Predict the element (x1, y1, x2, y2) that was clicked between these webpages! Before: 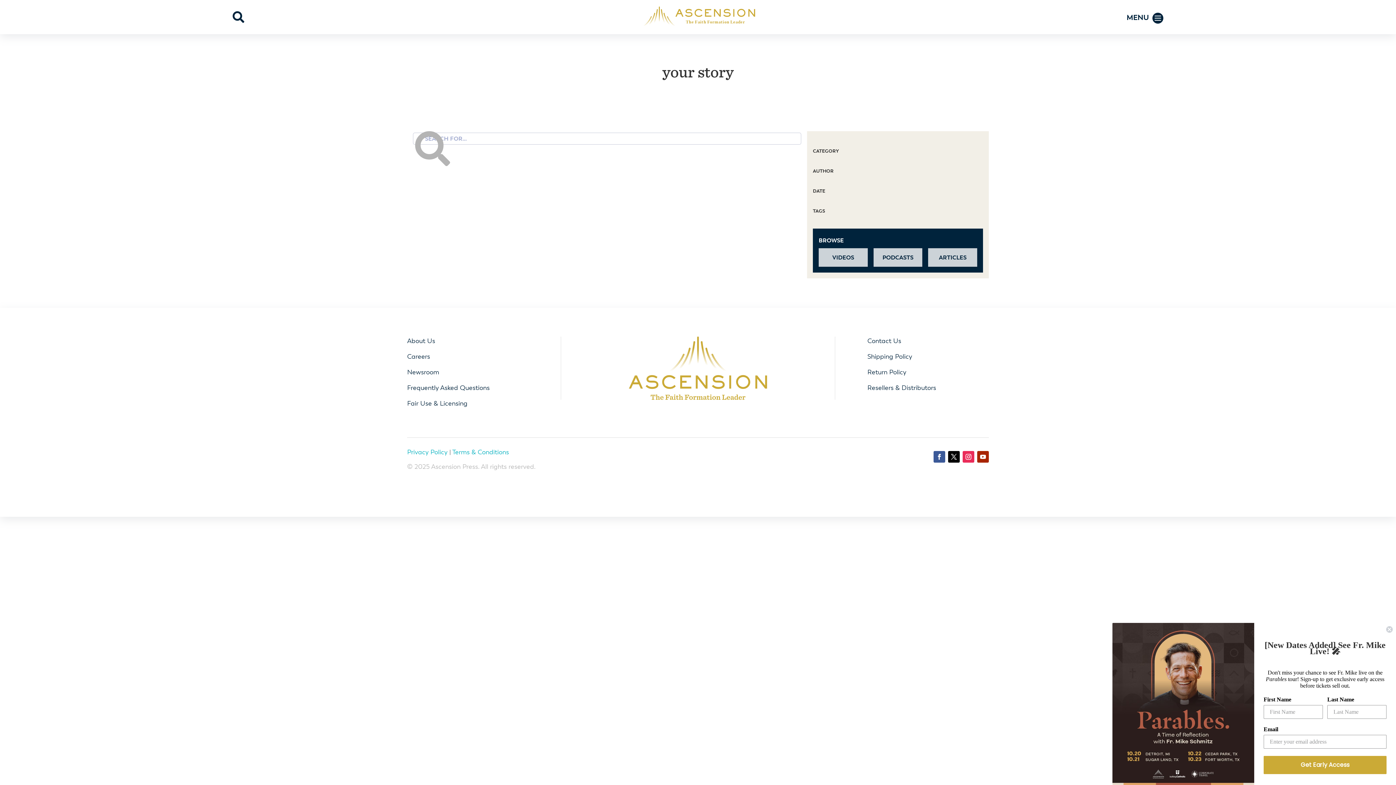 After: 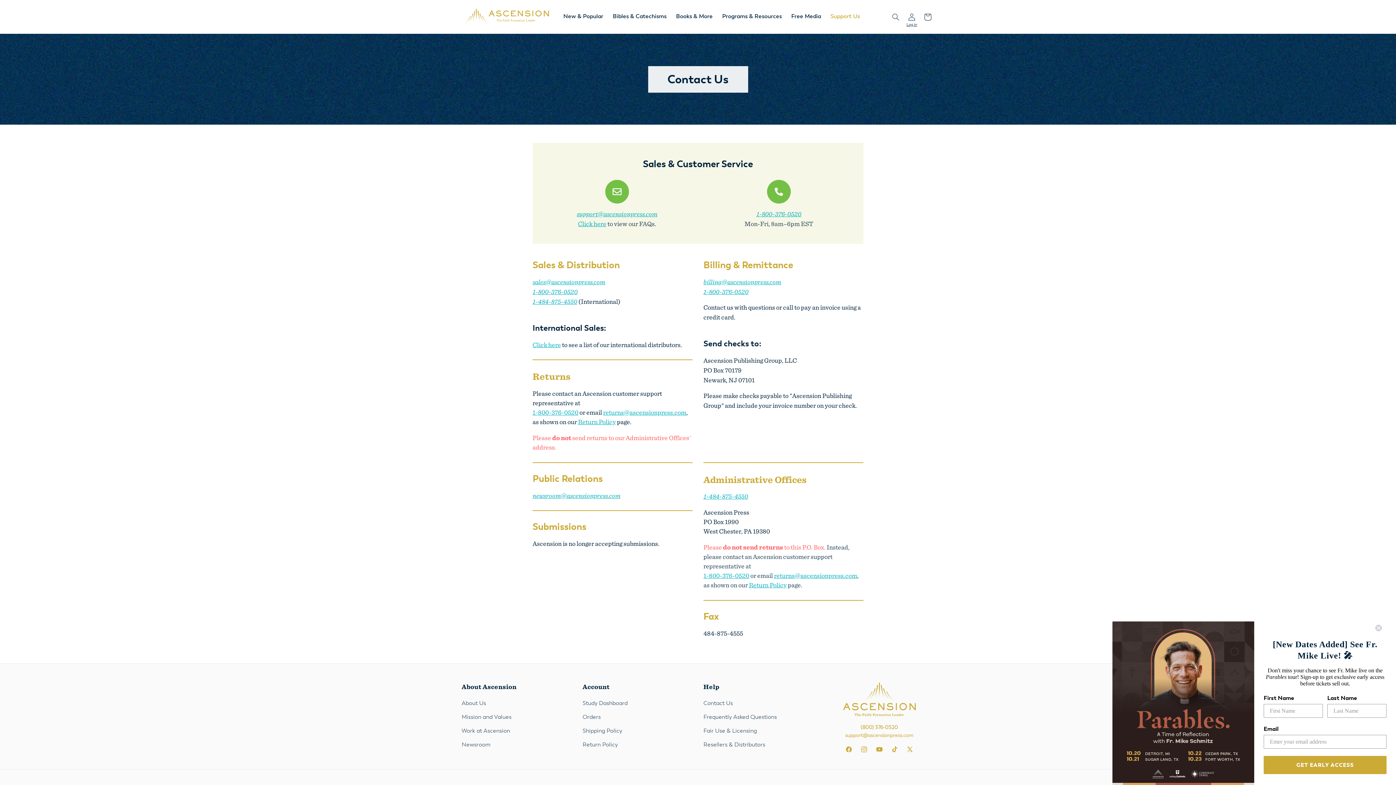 Action: bbox: (867, 336, 901, 344) label: Contact Us